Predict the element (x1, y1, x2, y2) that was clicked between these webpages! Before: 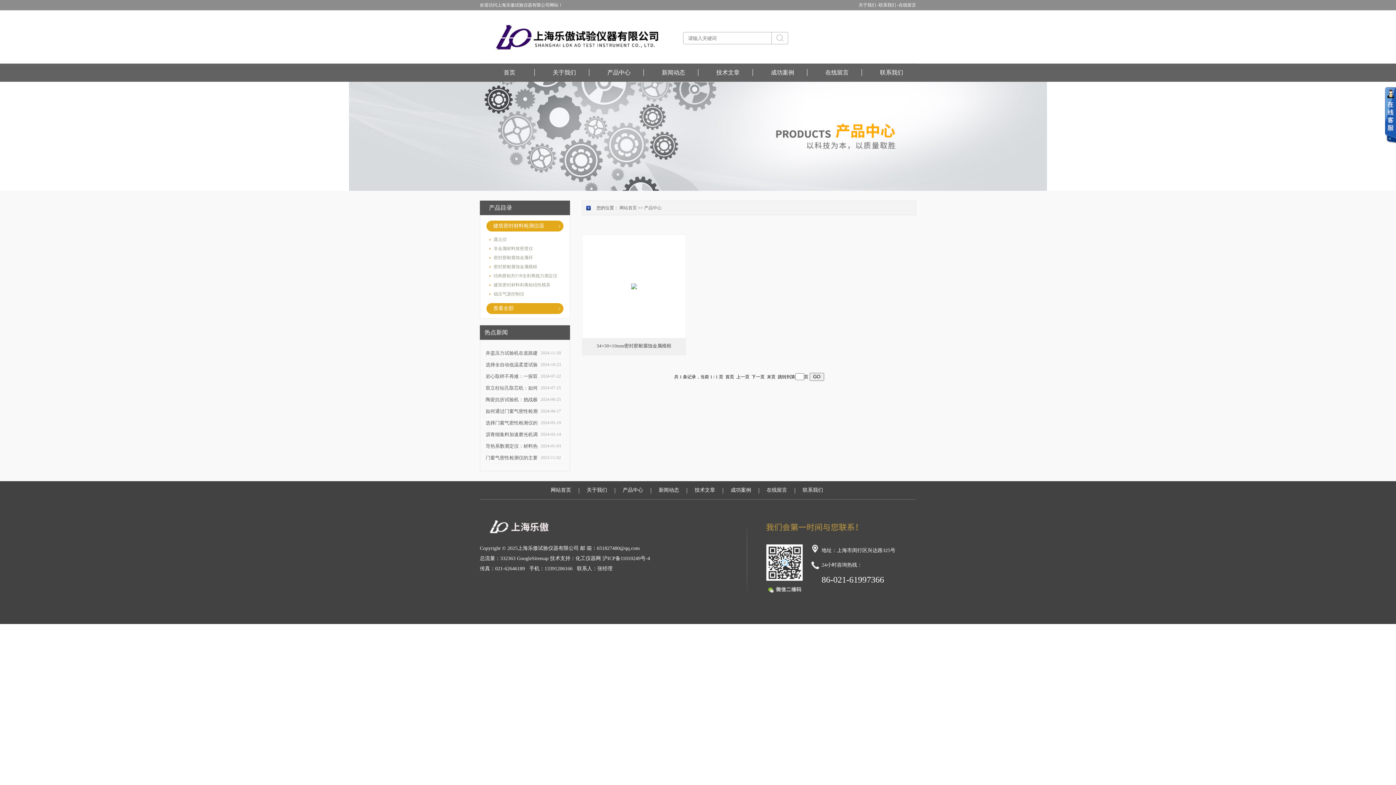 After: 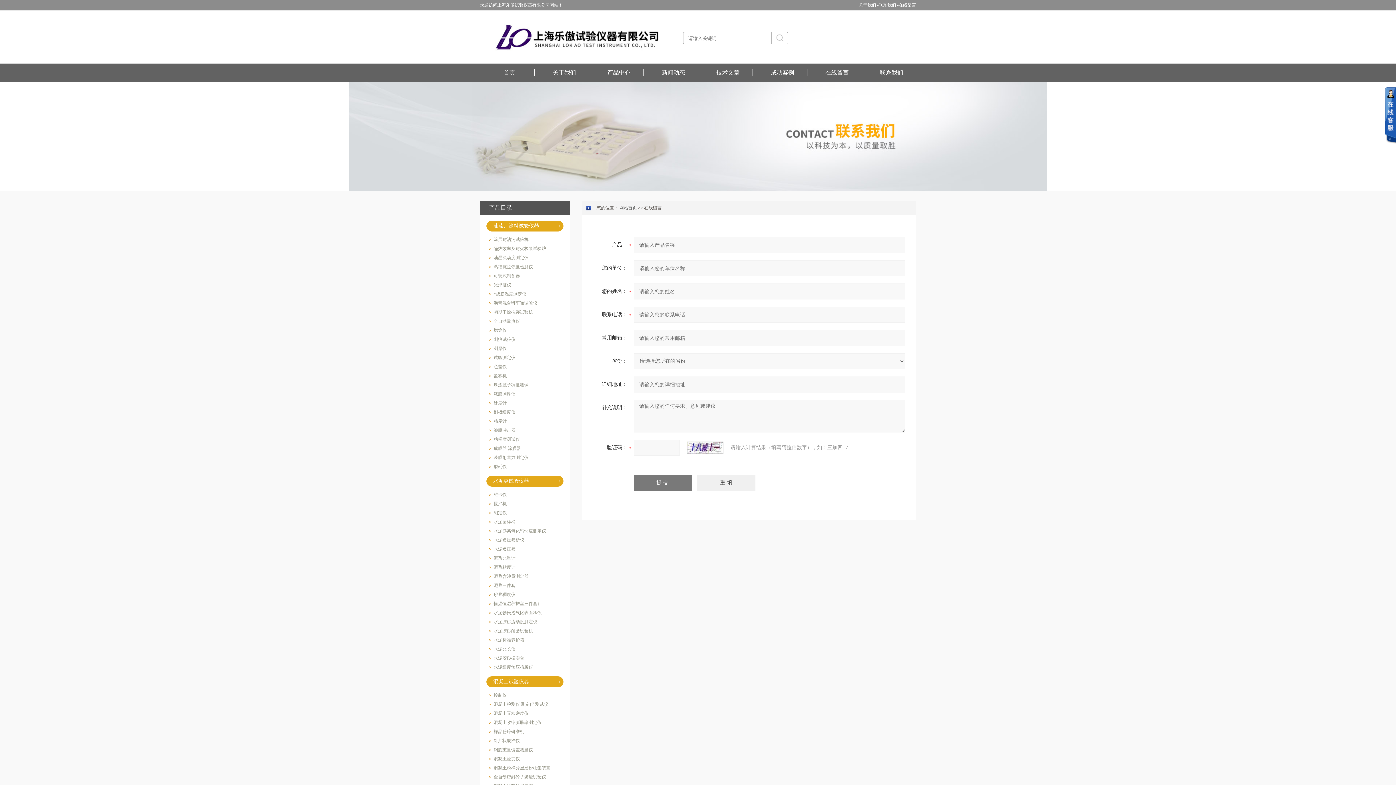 Action: bbox: (766, 481, 787, 499) label: 在线留言